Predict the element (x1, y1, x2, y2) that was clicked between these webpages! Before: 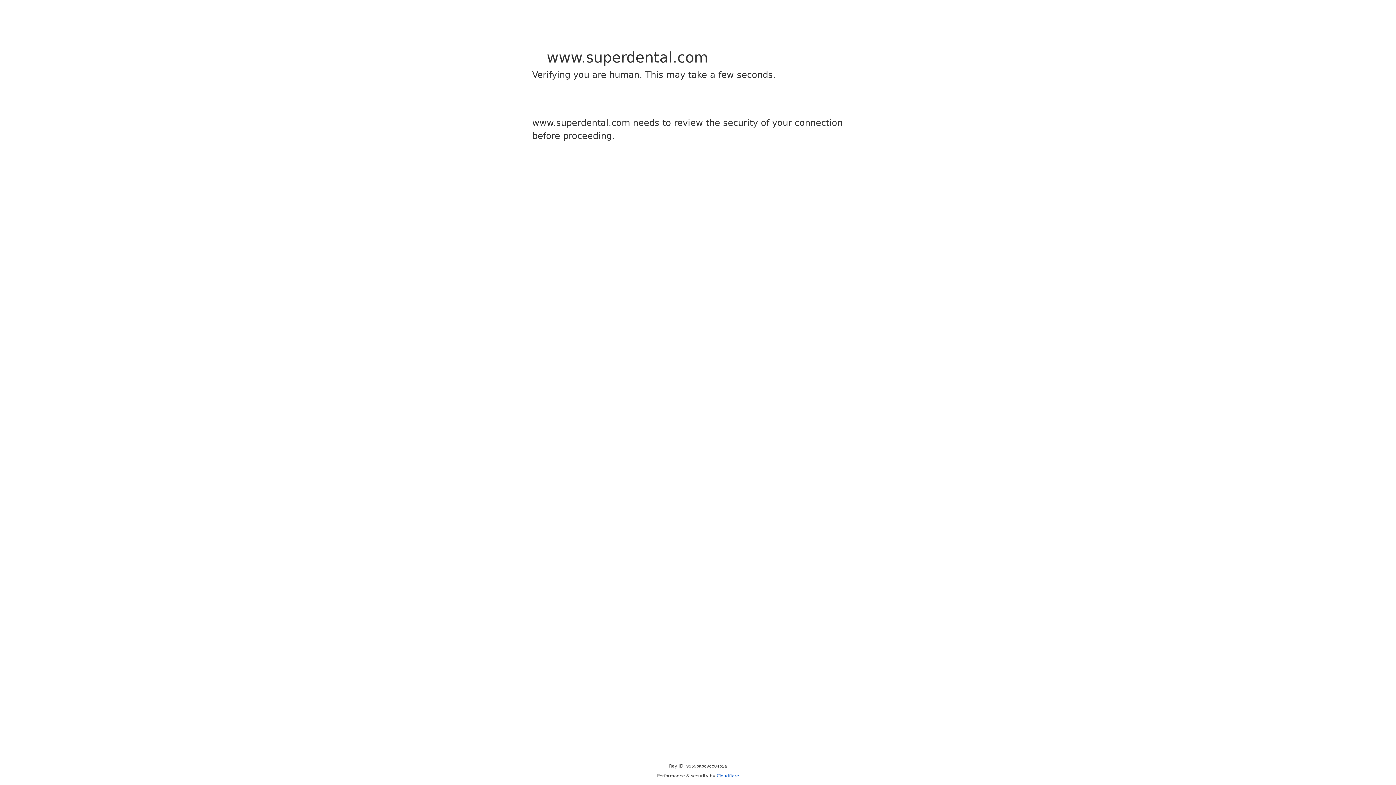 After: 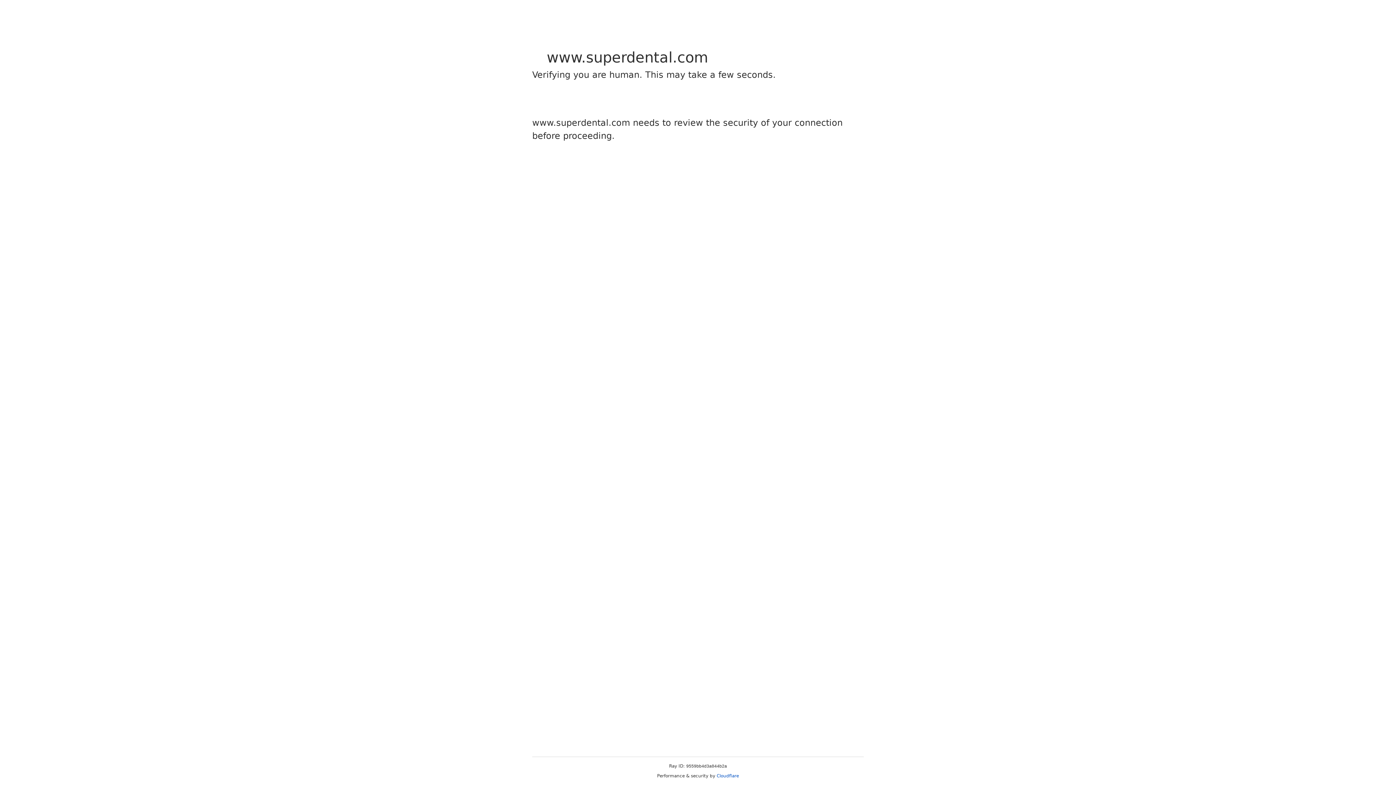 Action: bbox: (716, 773, 739, 778) label: Cloudflare